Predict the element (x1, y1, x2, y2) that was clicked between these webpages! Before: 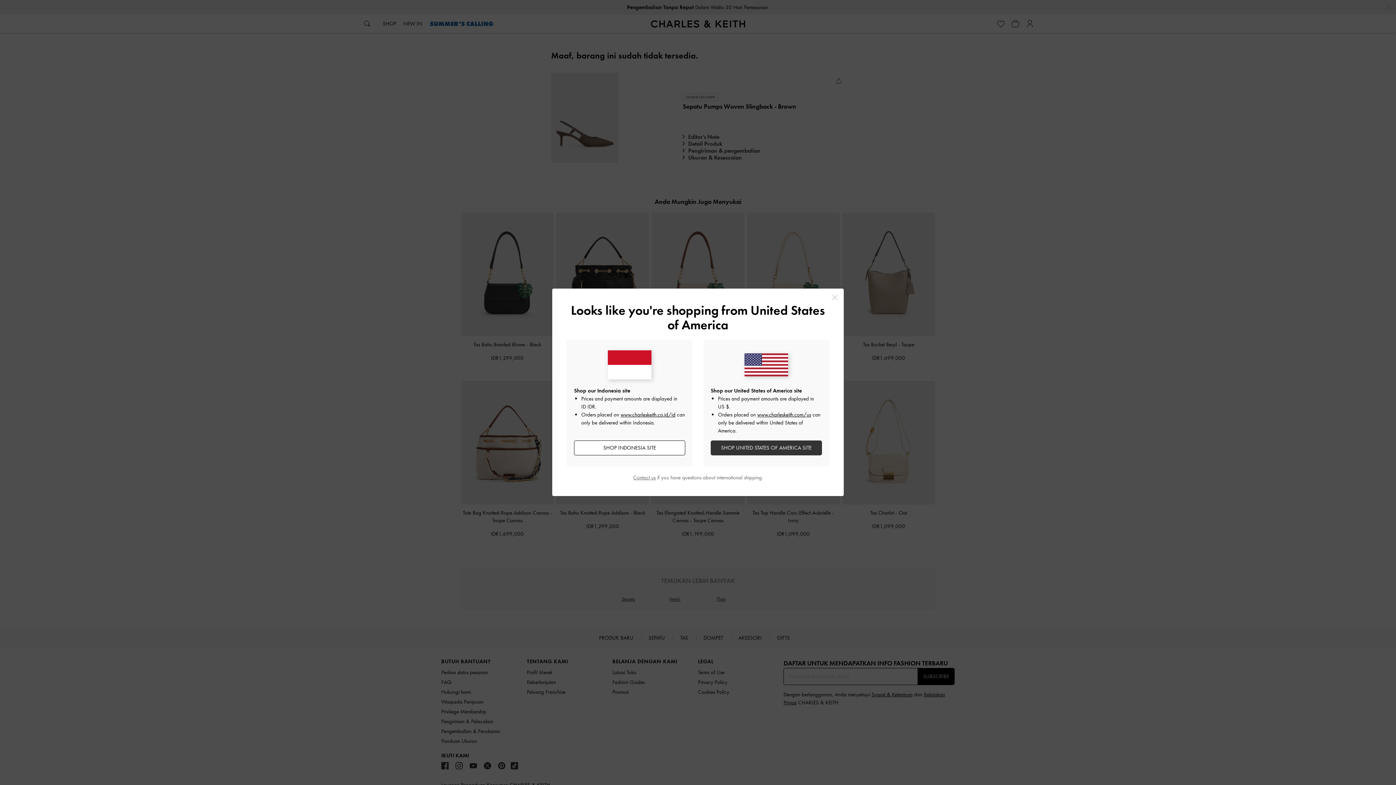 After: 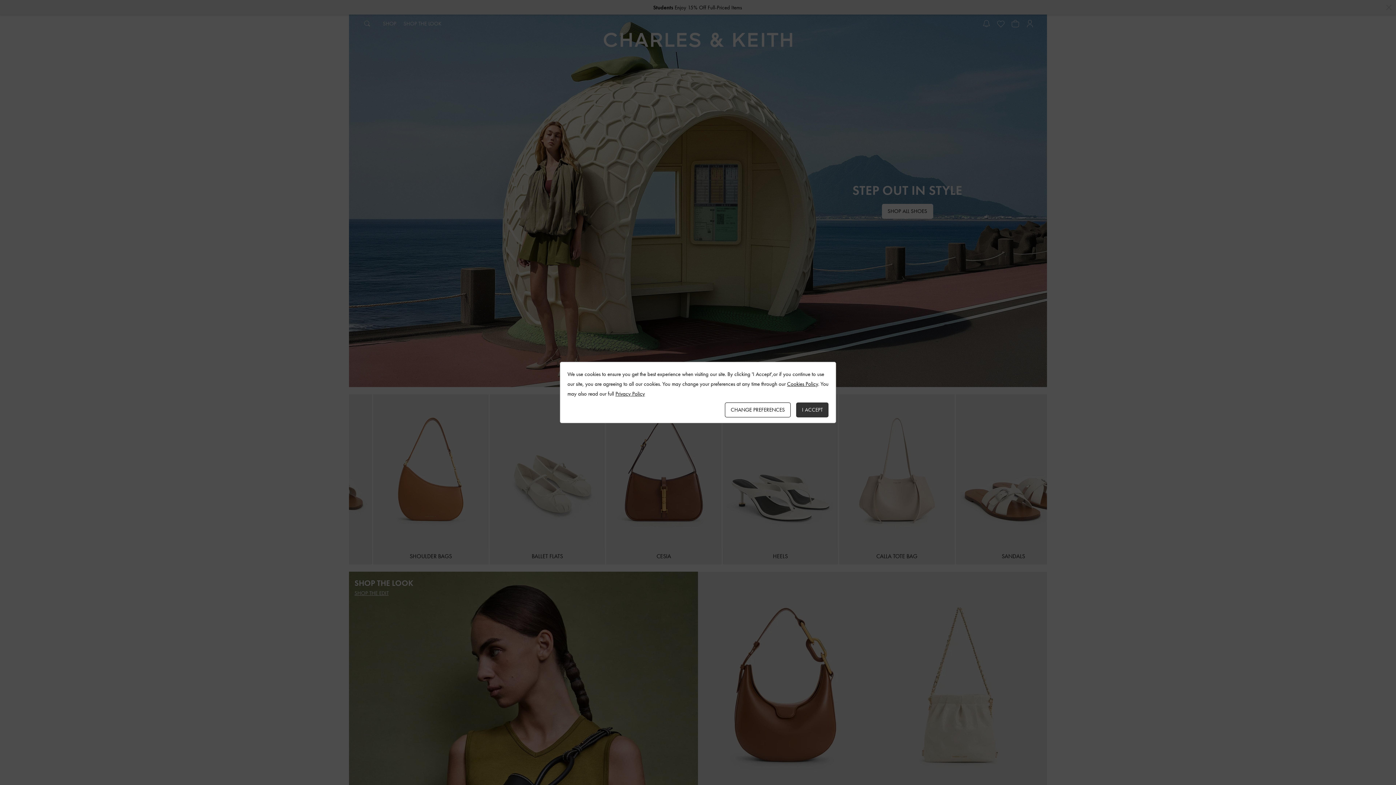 Action: label: www.charleskeith.com/us bbox: (757, 411, 811, 418)